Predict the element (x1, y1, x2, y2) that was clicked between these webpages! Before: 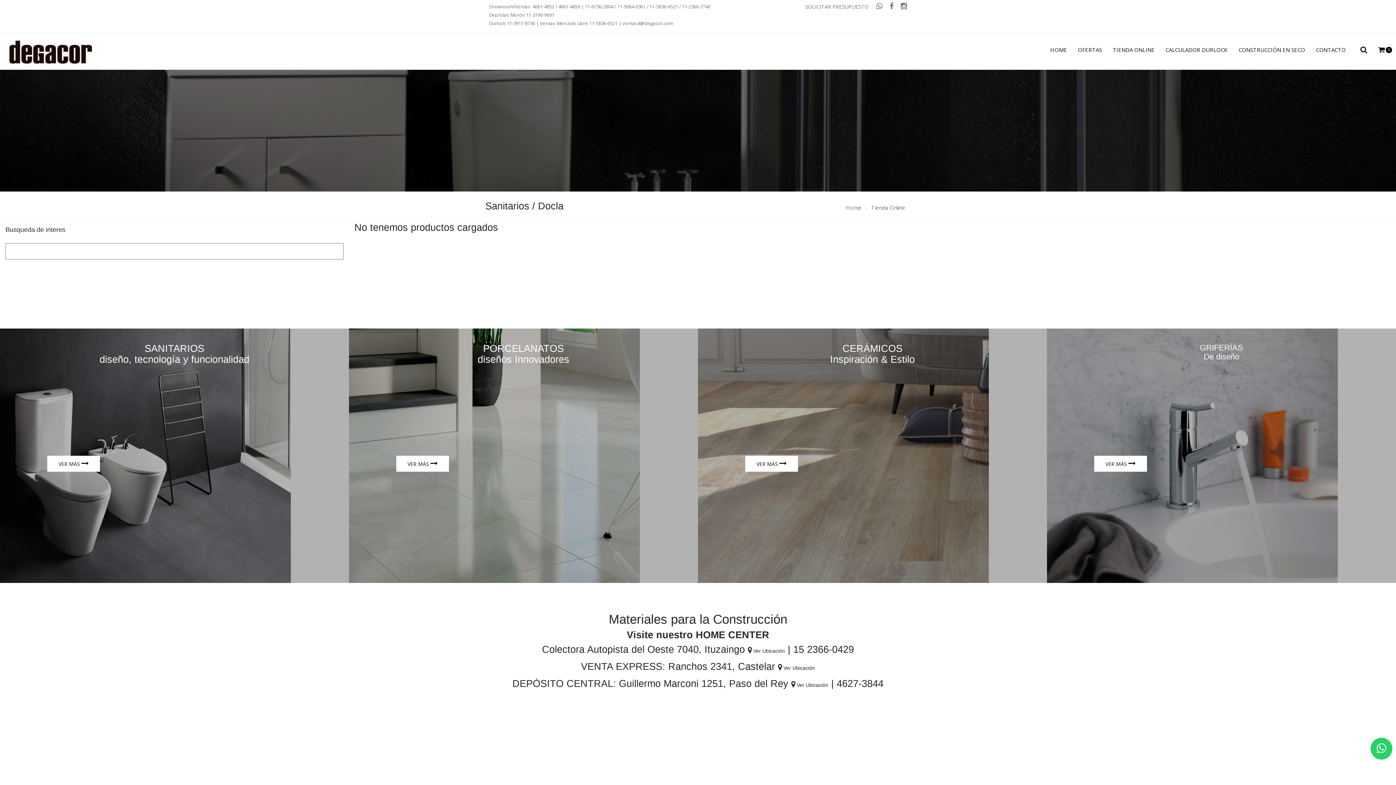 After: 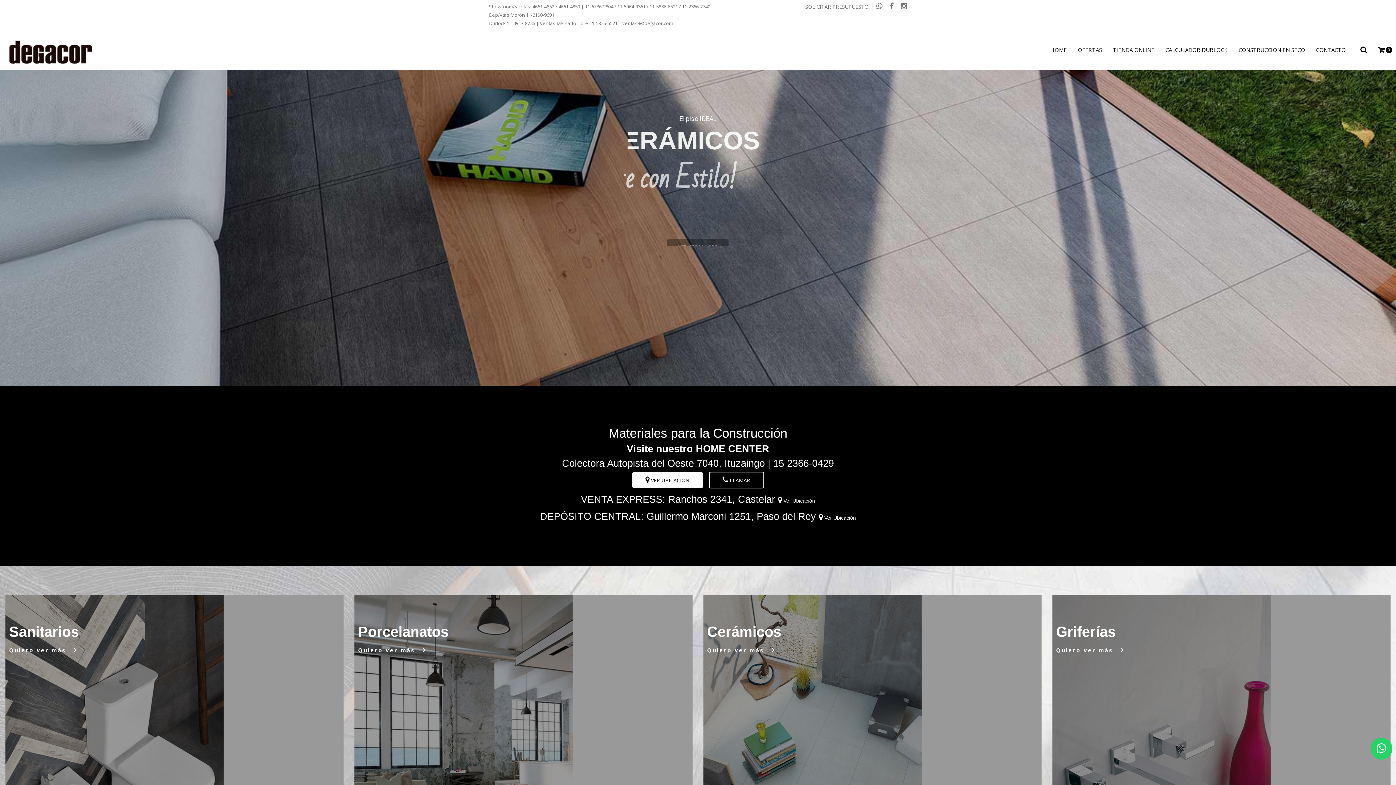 Action: bbox: (1045, 33, 1072, 66) label: HOME